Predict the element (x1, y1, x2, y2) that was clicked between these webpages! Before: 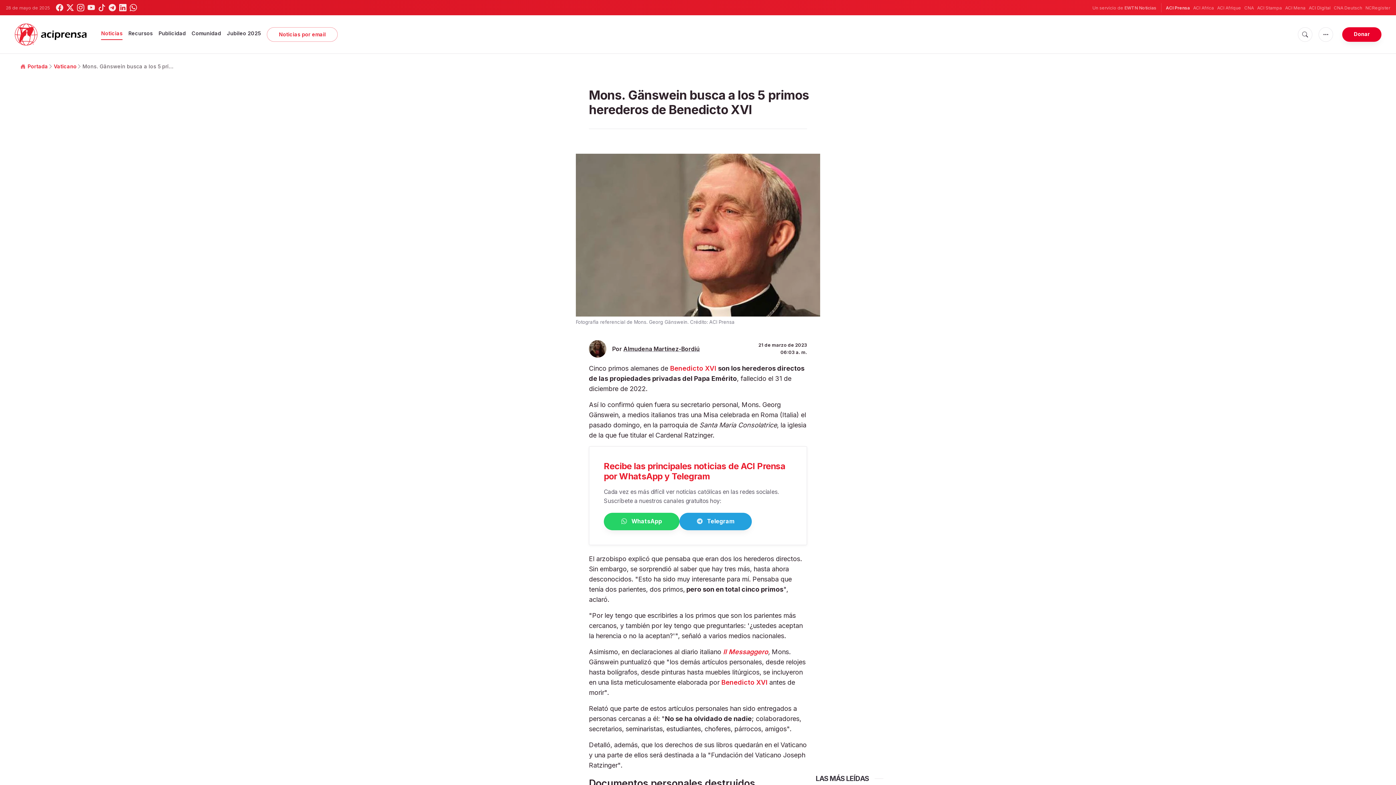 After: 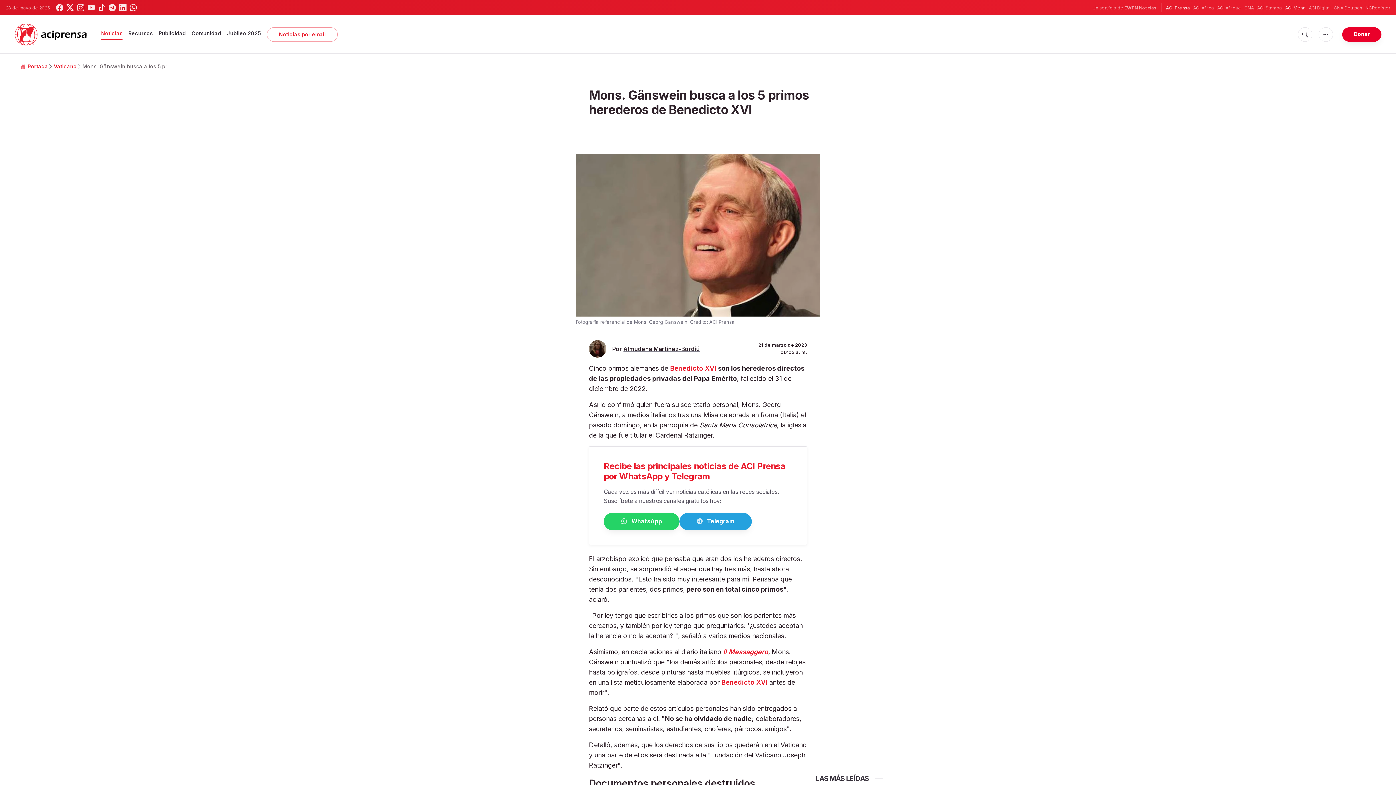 Action: bbox: (1285, 4, 1305, 11) label: ACI Mena